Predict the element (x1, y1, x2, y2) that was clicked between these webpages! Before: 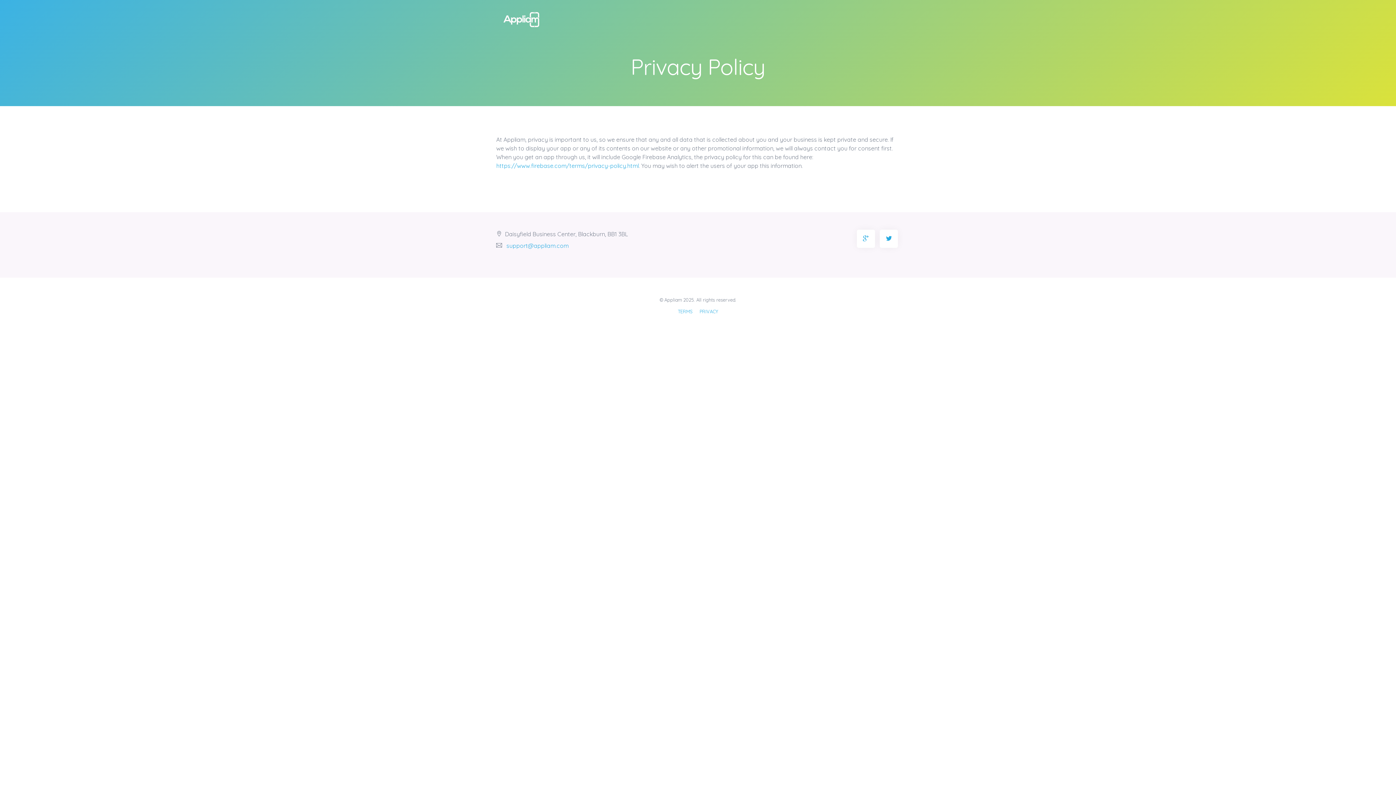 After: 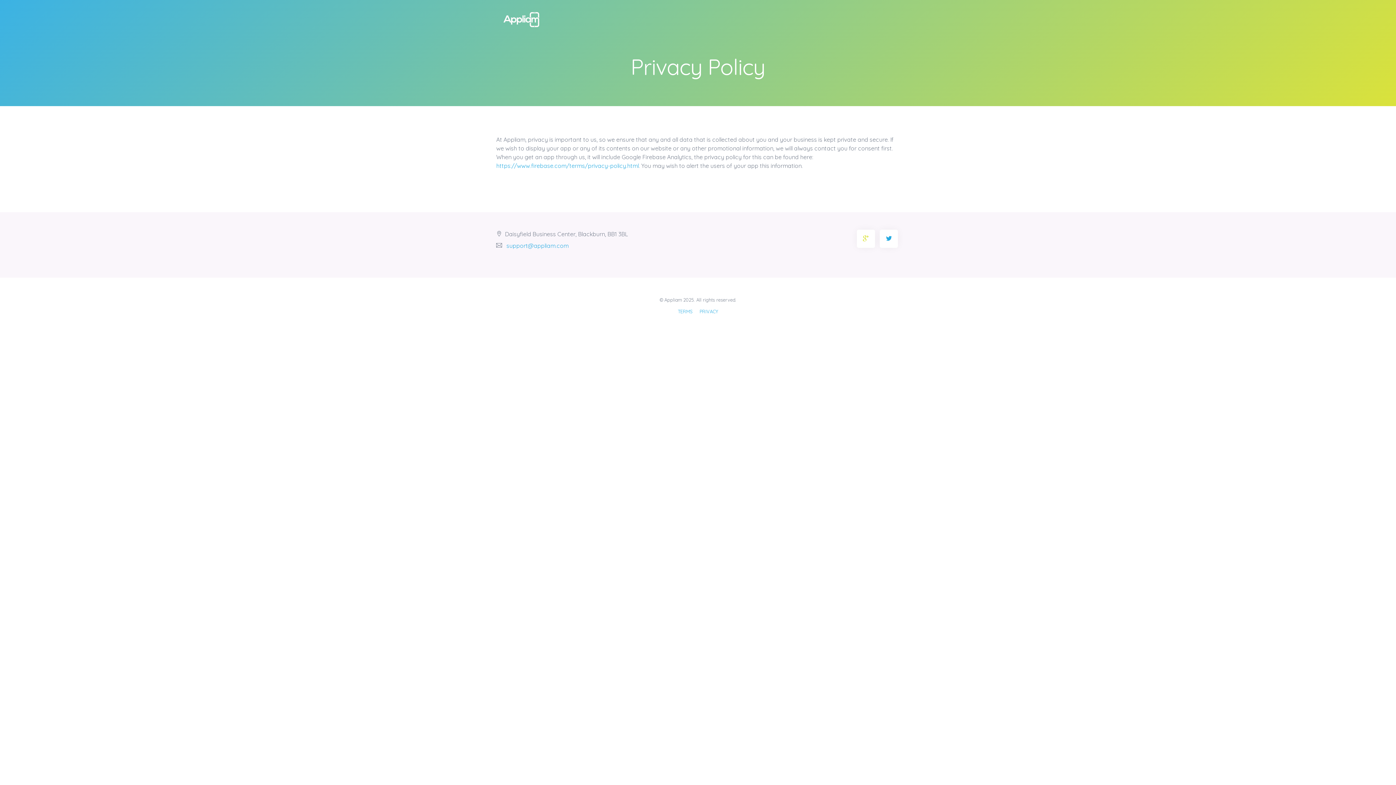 Action: bbox: (856, 229, 875, 248)